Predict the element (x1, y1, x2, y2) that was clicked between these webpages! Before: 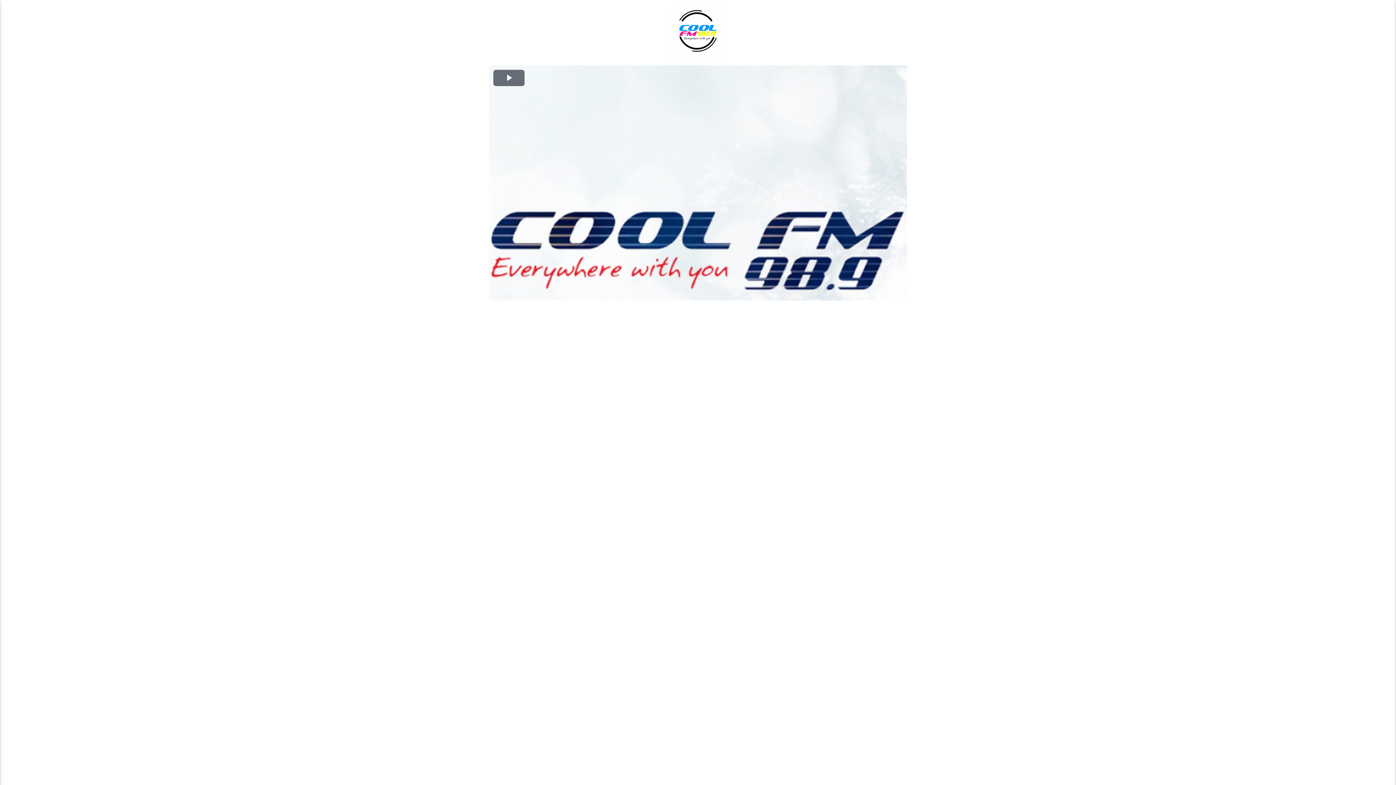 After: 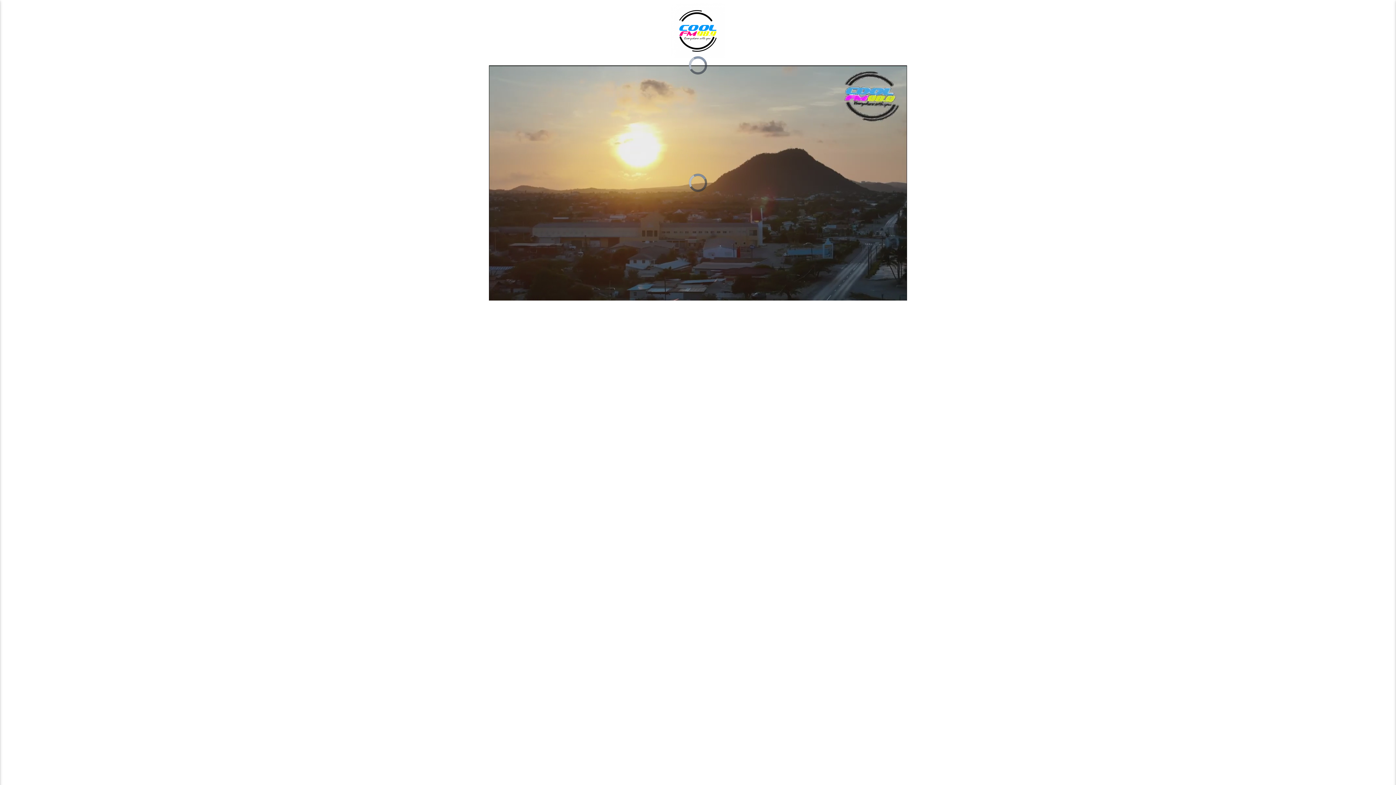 Action: bbox: (492, 69, 525, 86) label: Play Video